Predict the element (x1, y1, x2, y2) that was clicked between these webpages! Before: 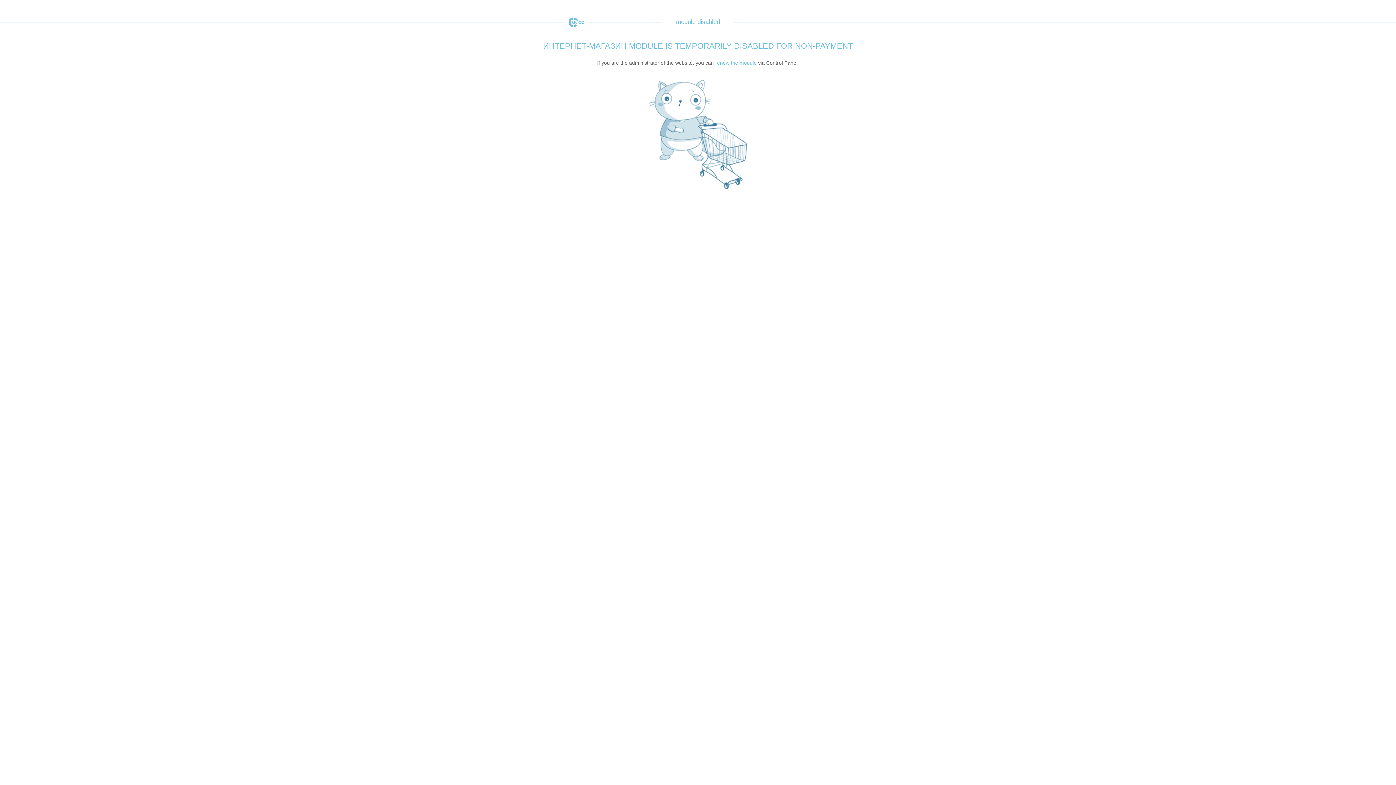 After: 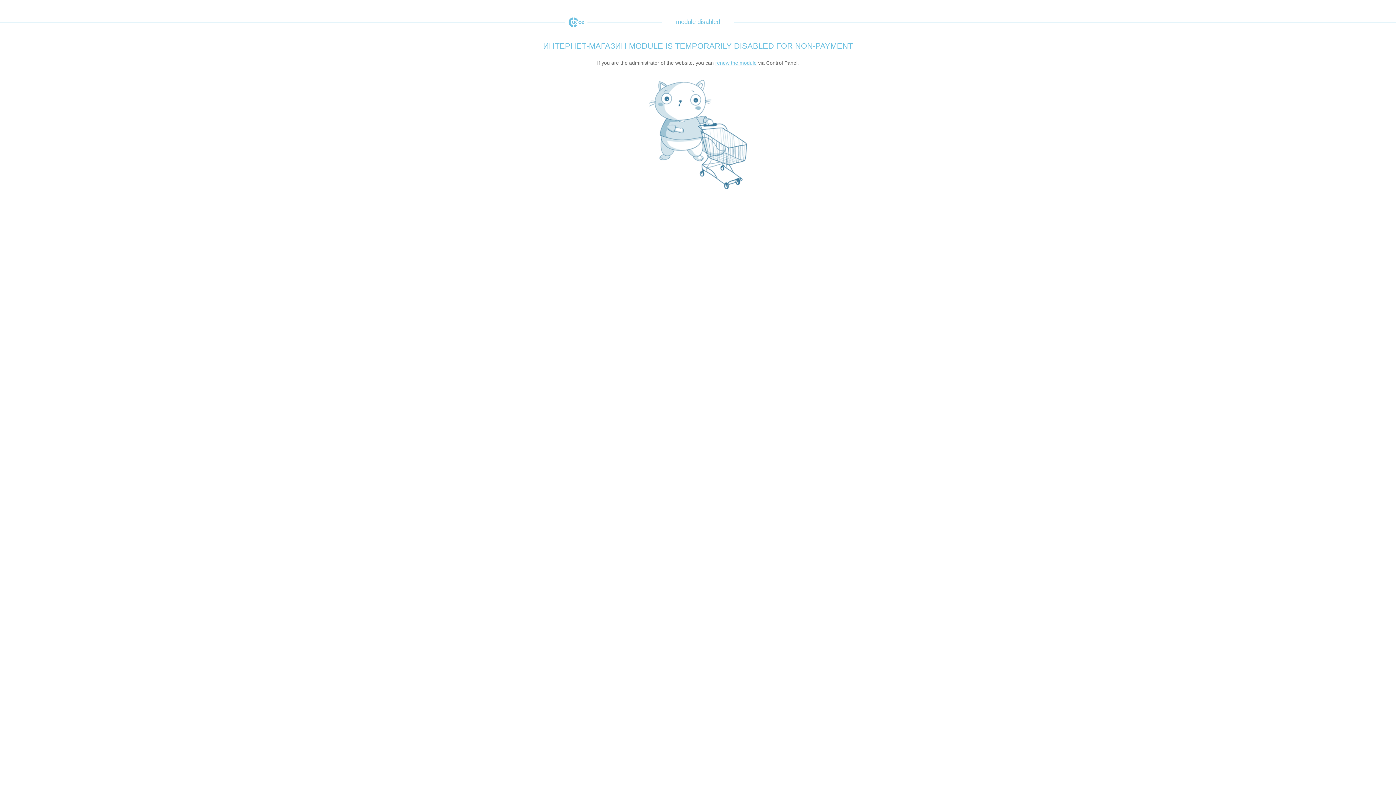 Action: label: uCoz bbox: (565, 17, 587, 27)